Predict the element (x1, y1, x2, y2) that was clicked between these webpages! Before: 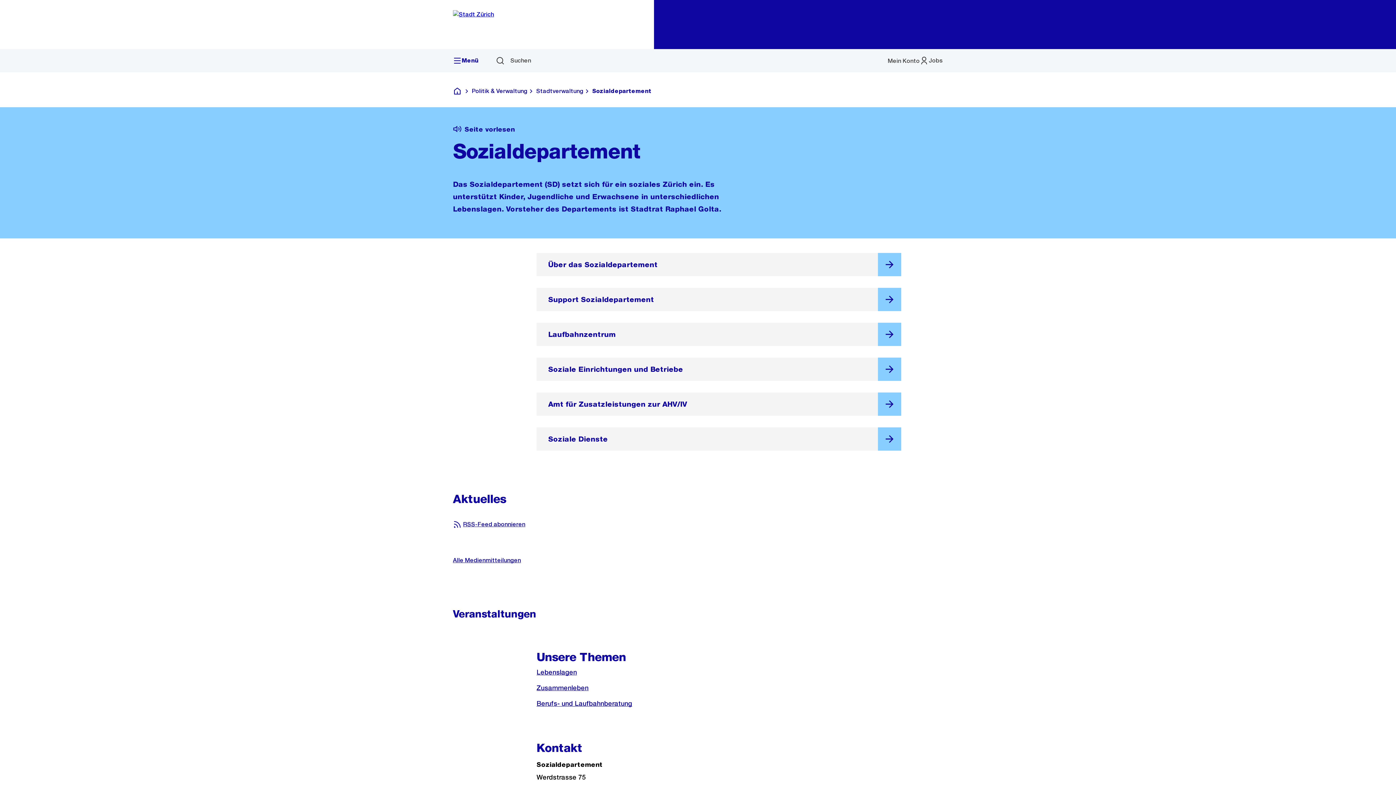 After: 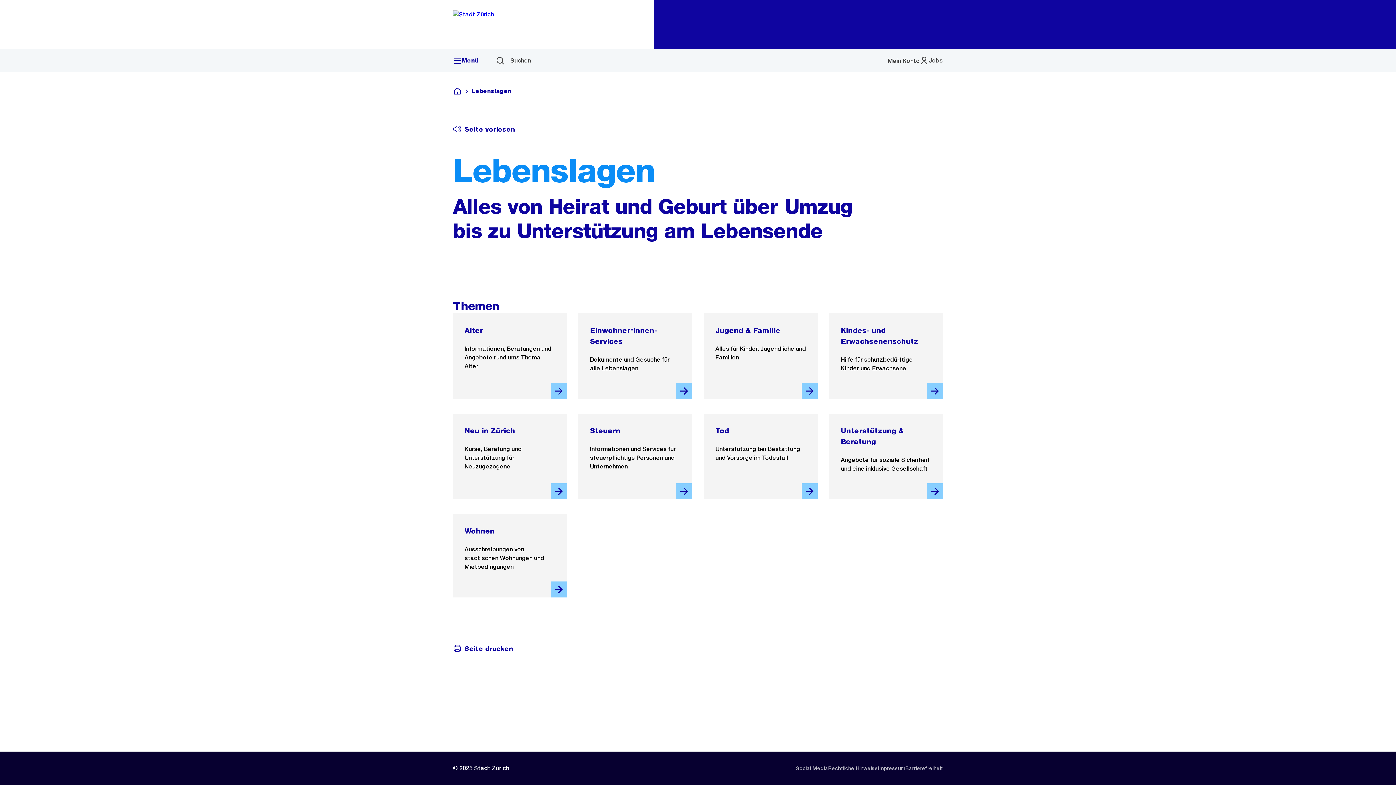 Action: bbox: (536, 667, 859, 677) label: Lebenslagen